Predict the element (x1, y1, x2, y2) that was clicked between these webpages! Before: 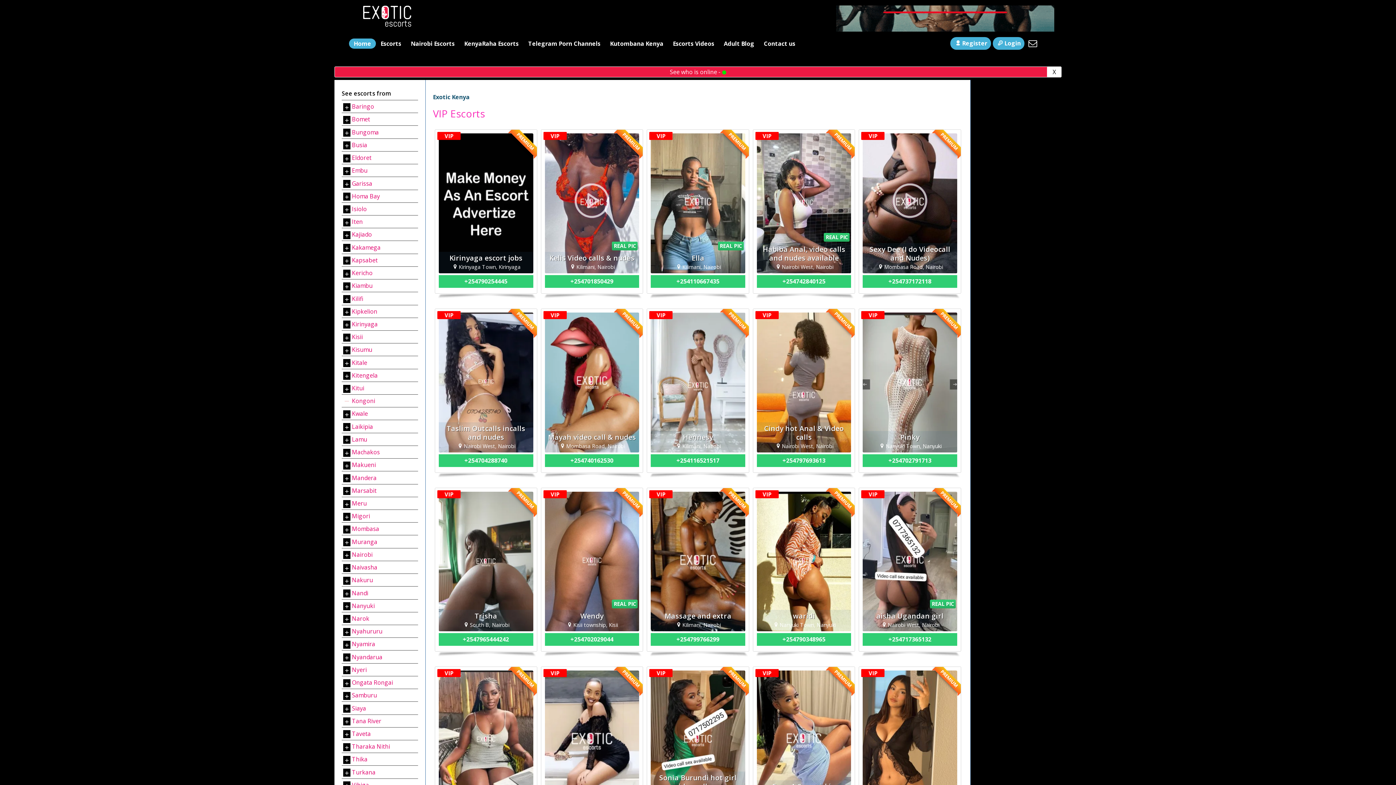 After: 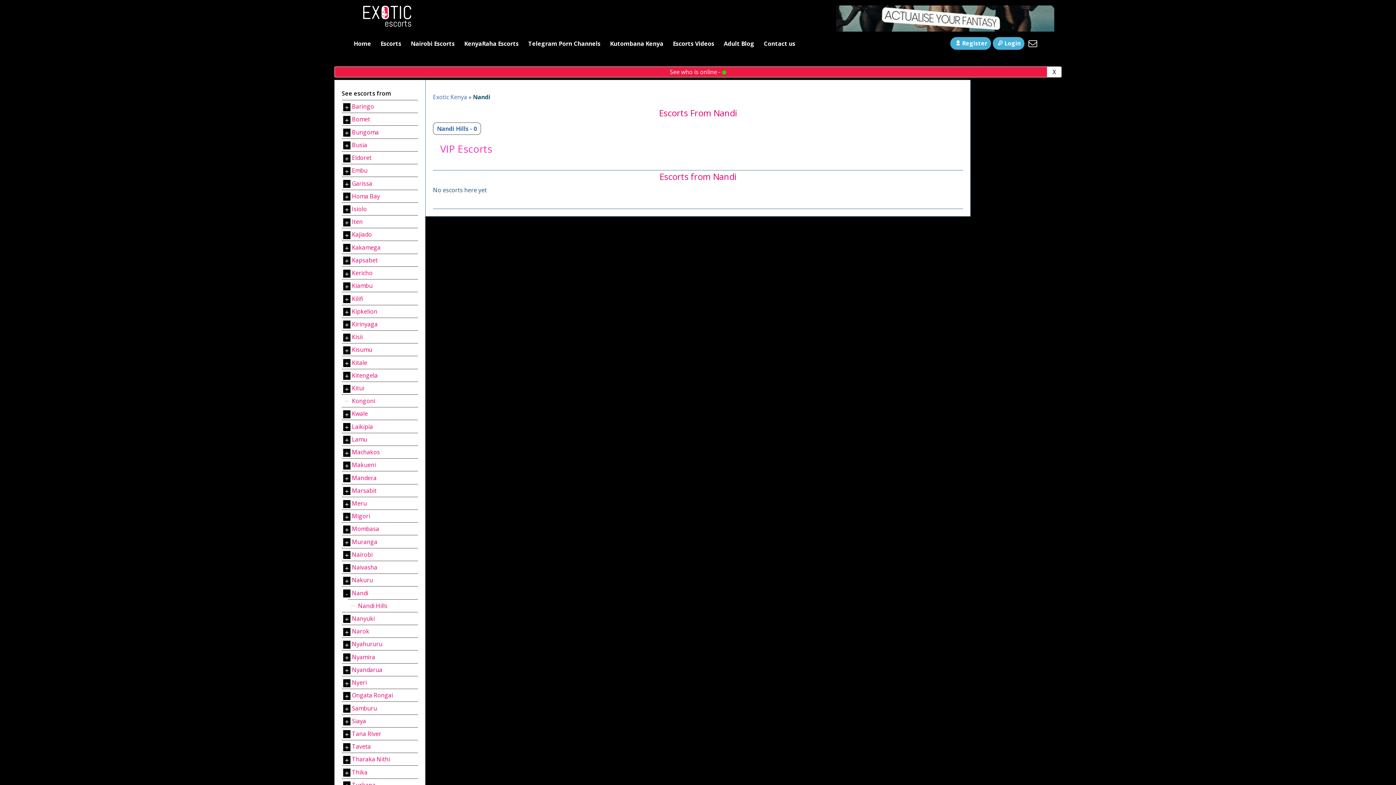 Action: label: Nandi bbox: (352, 587, 368, 599)